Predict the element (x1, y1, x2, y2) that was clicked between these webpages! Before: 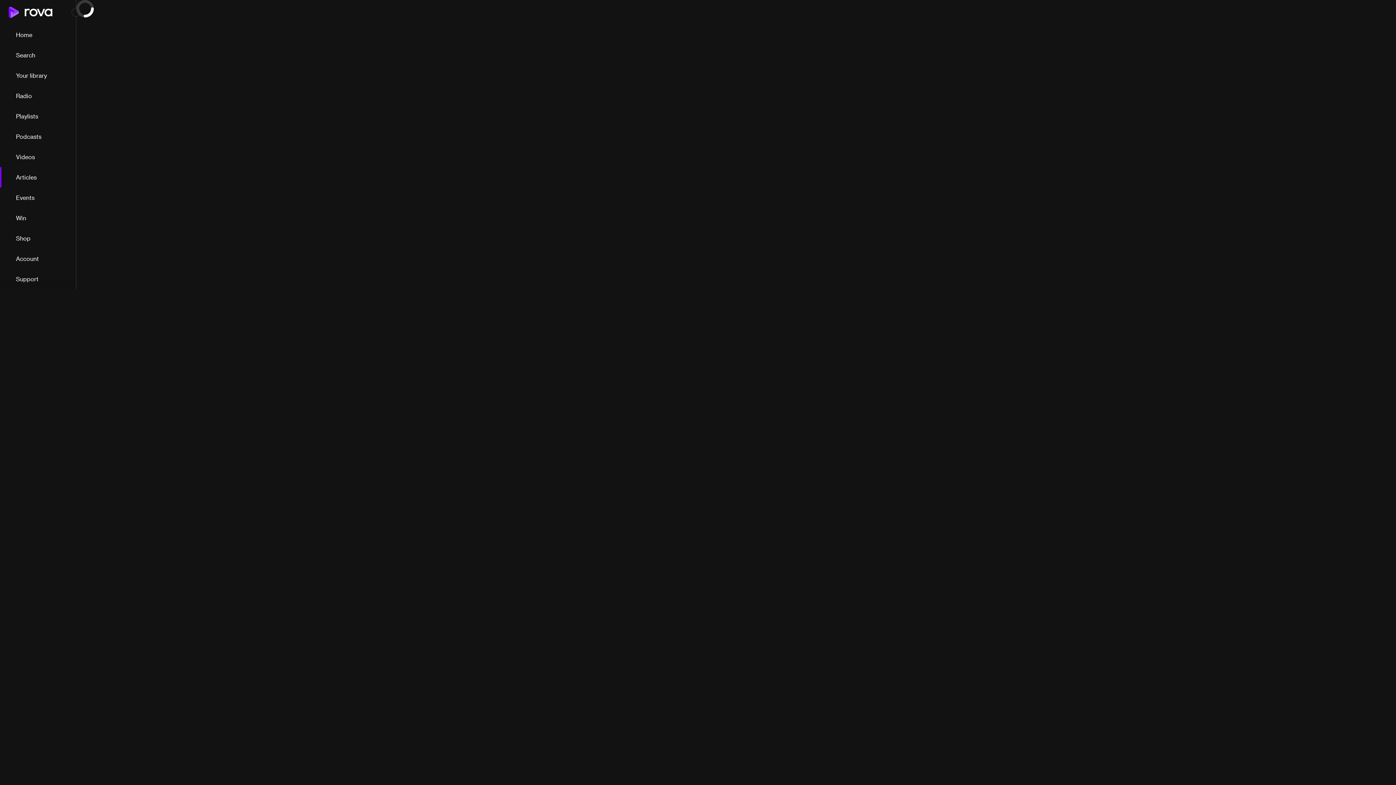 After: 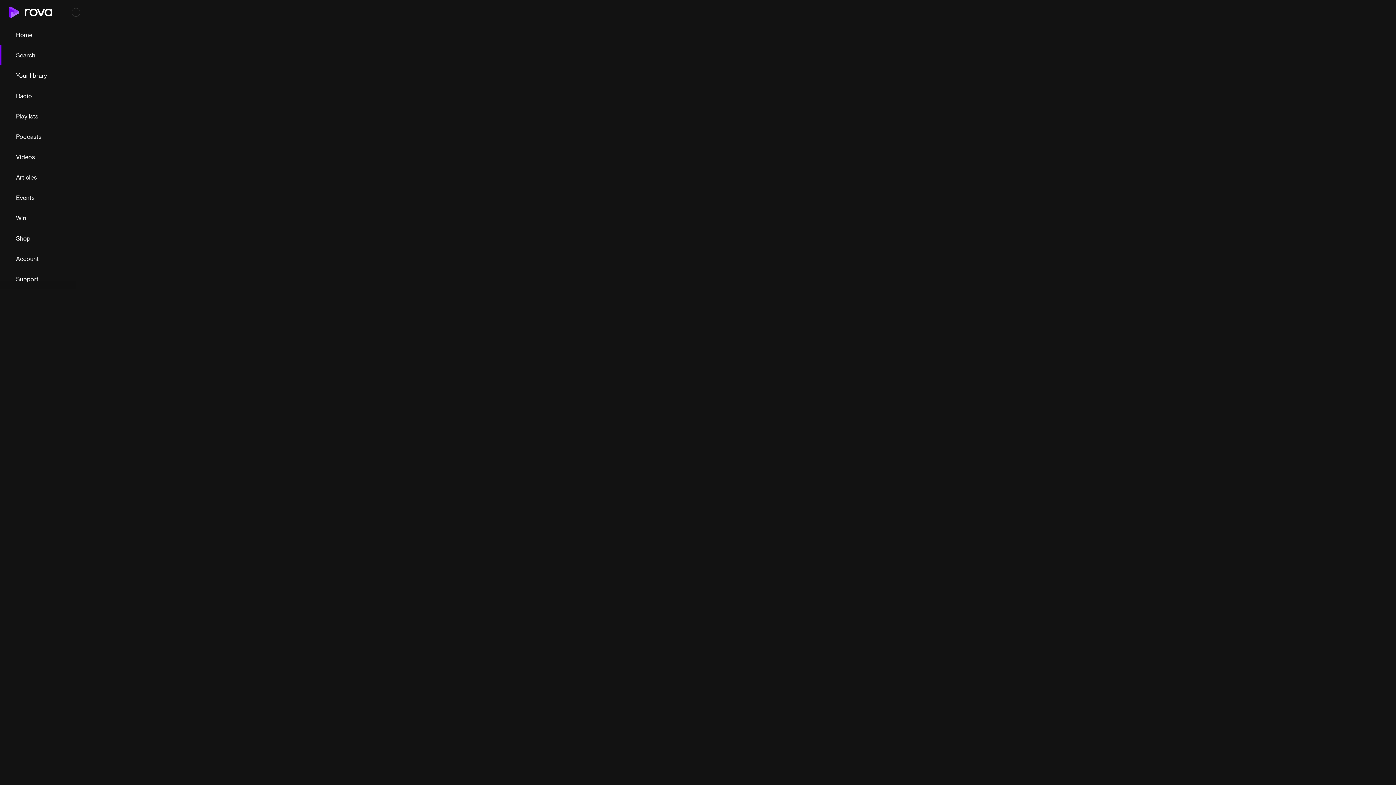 Action: bbox: (0, 45, 76, 65) label: Search